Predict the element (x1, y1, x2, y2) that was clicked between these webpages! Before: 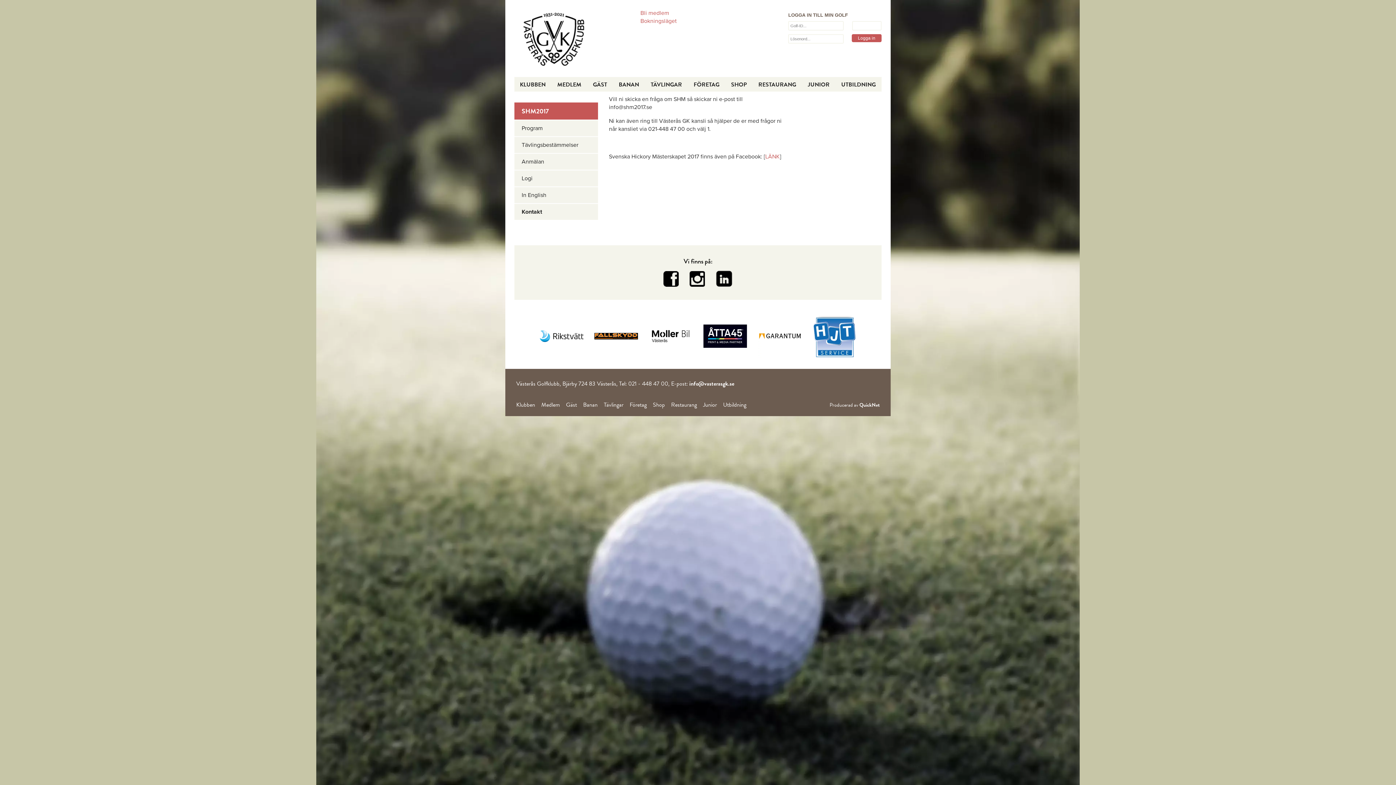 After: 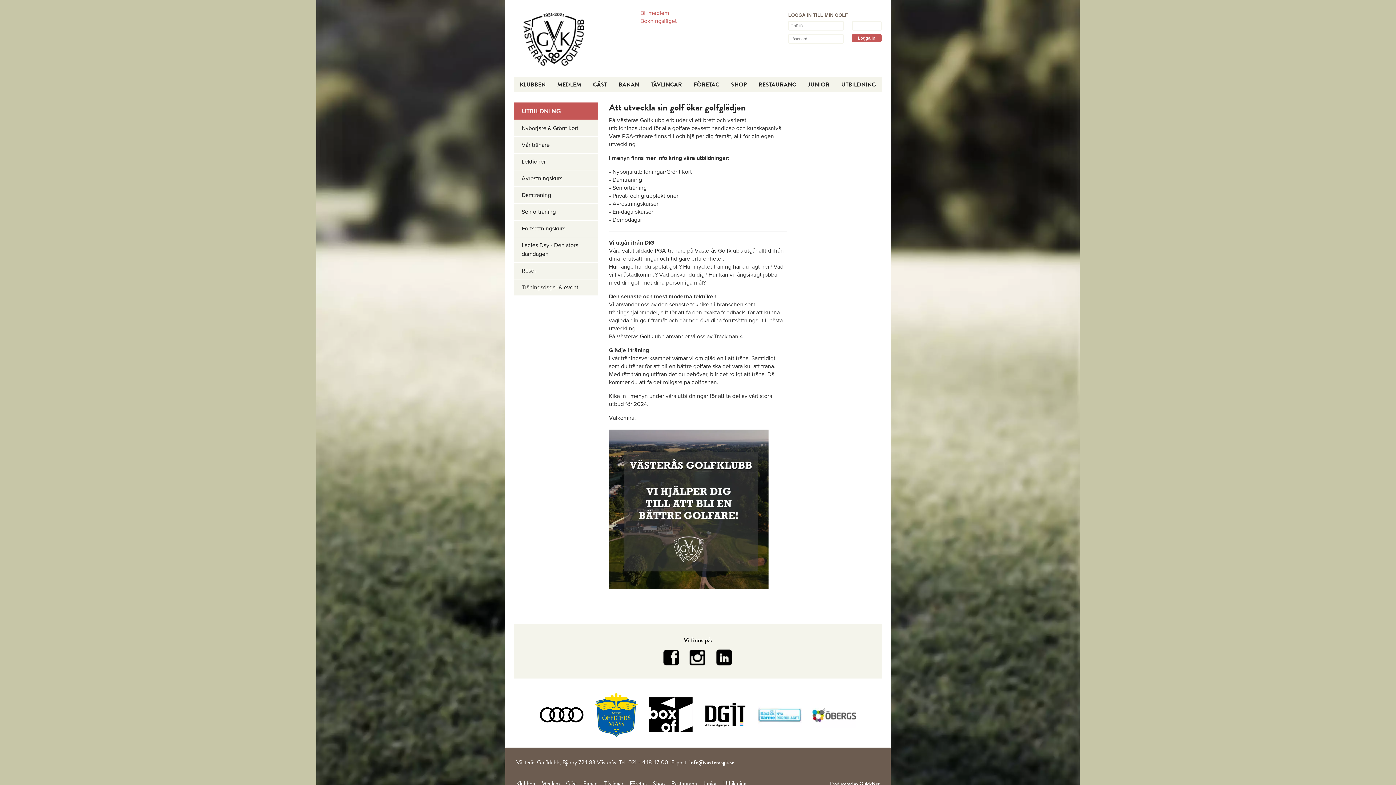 Action: bbox: (836, 77, 881, 91) label: UTBILDNING